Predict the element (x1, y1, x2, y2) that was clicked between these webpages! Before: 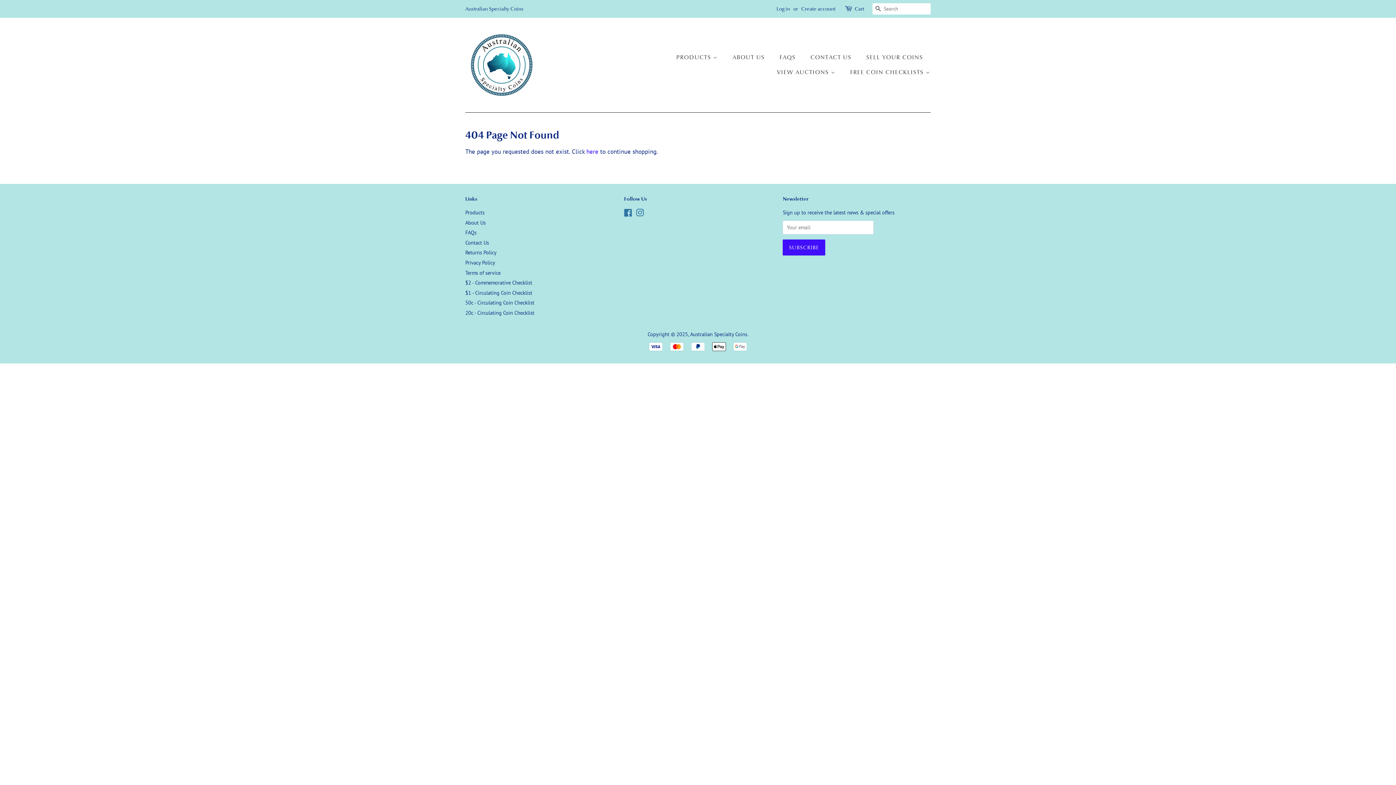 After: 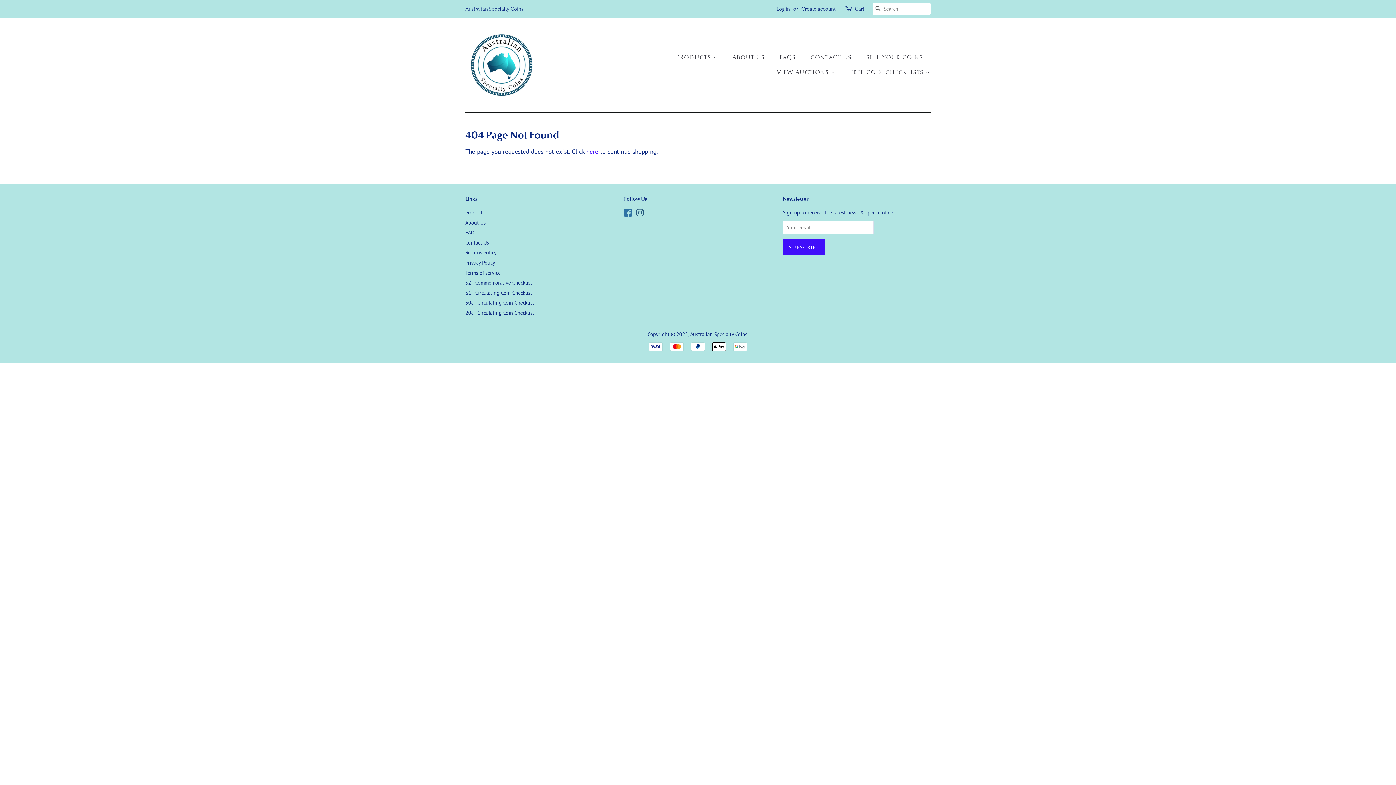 Action: label: Instagram bbox: (636, 210, 644, 217)